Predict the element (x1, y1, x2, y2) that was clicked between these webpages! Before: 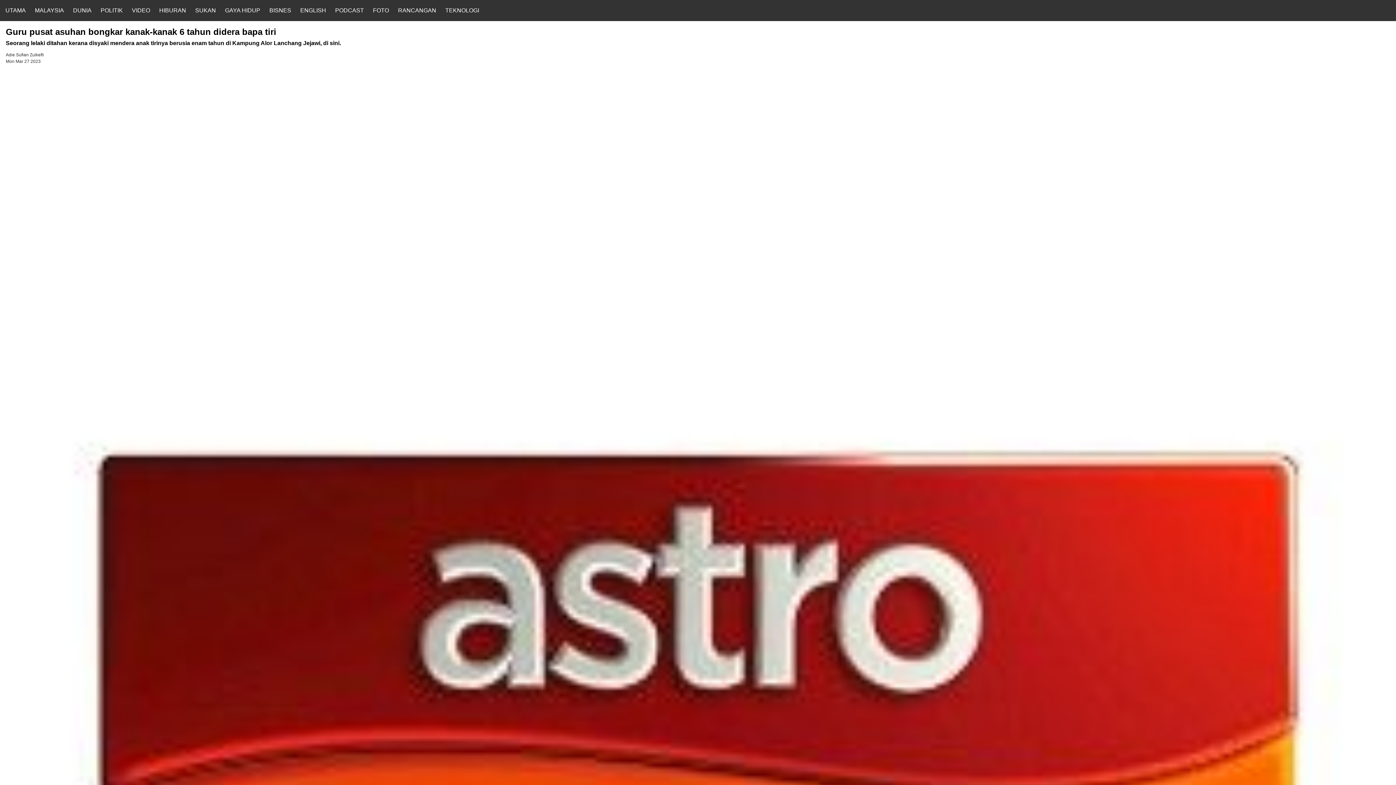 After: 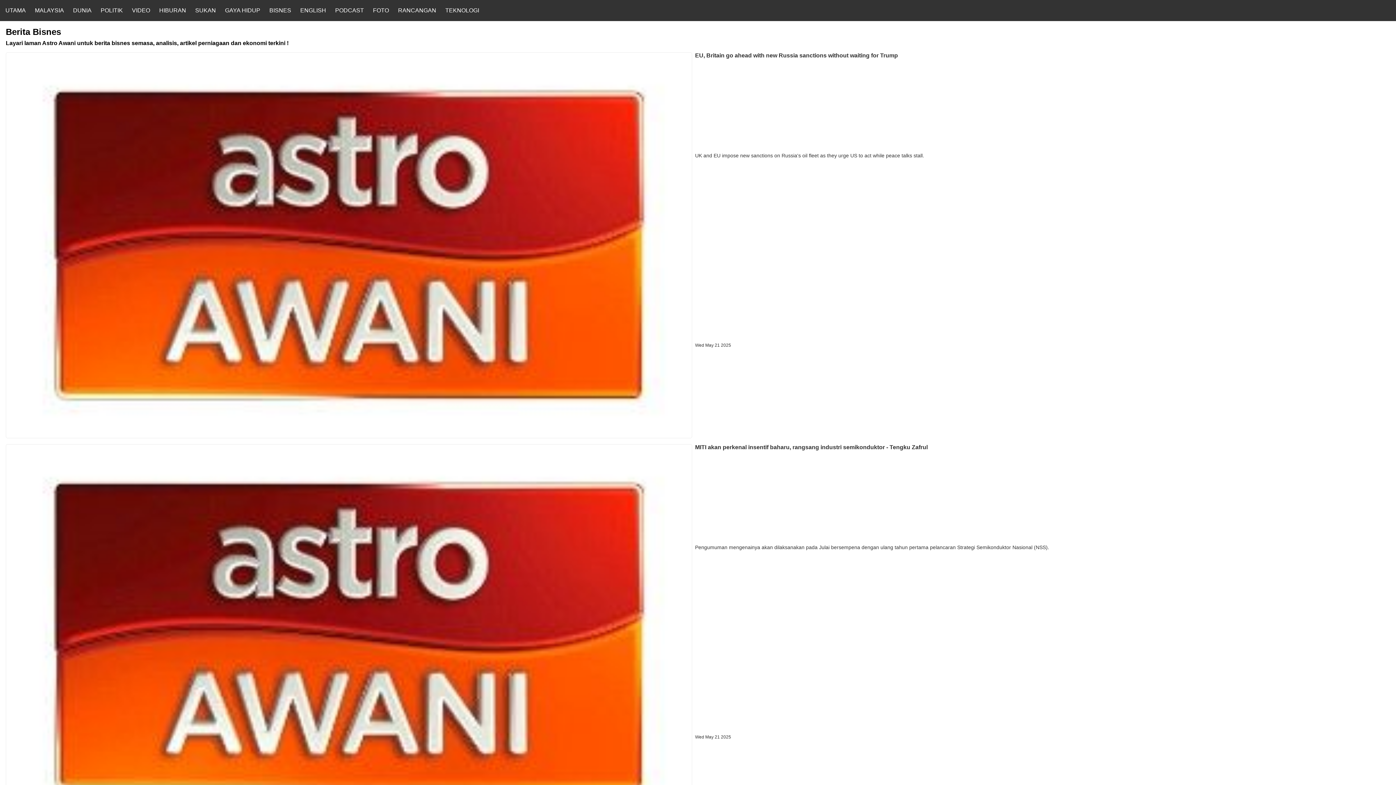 Action: bbox: (269, 7, 300, 13) label: BISNES